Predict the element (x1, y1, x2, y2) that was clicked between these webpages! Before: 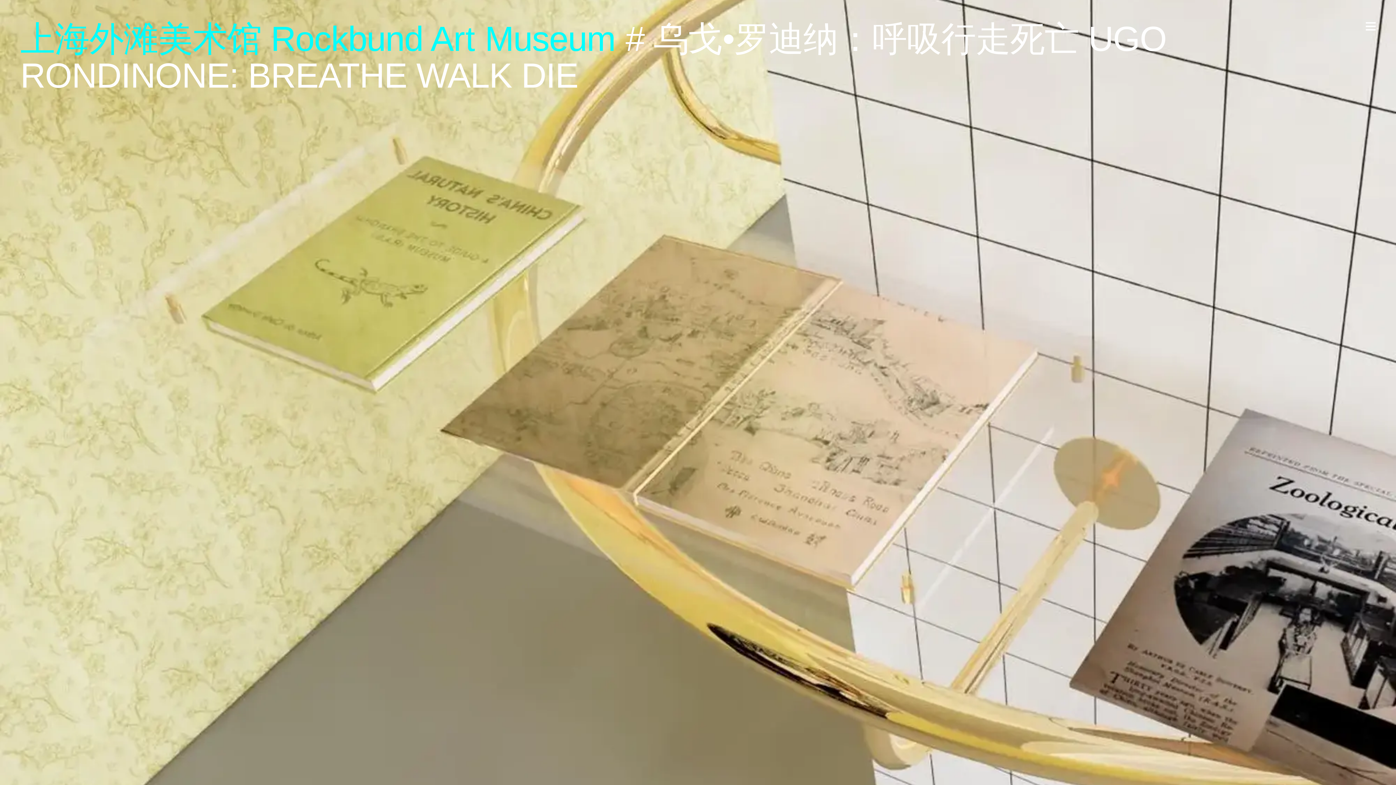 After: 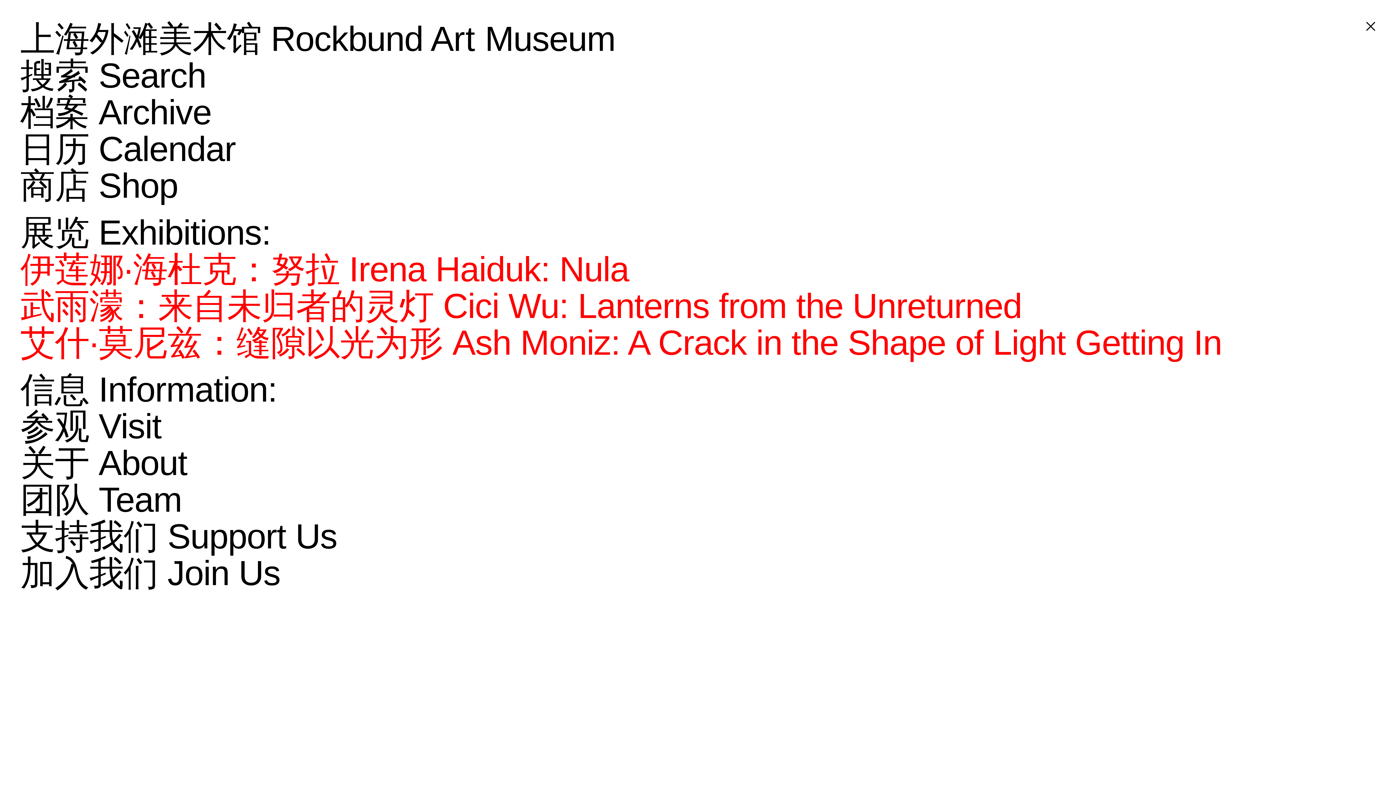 Action: bbox: (1366, 20, 1376, 33)